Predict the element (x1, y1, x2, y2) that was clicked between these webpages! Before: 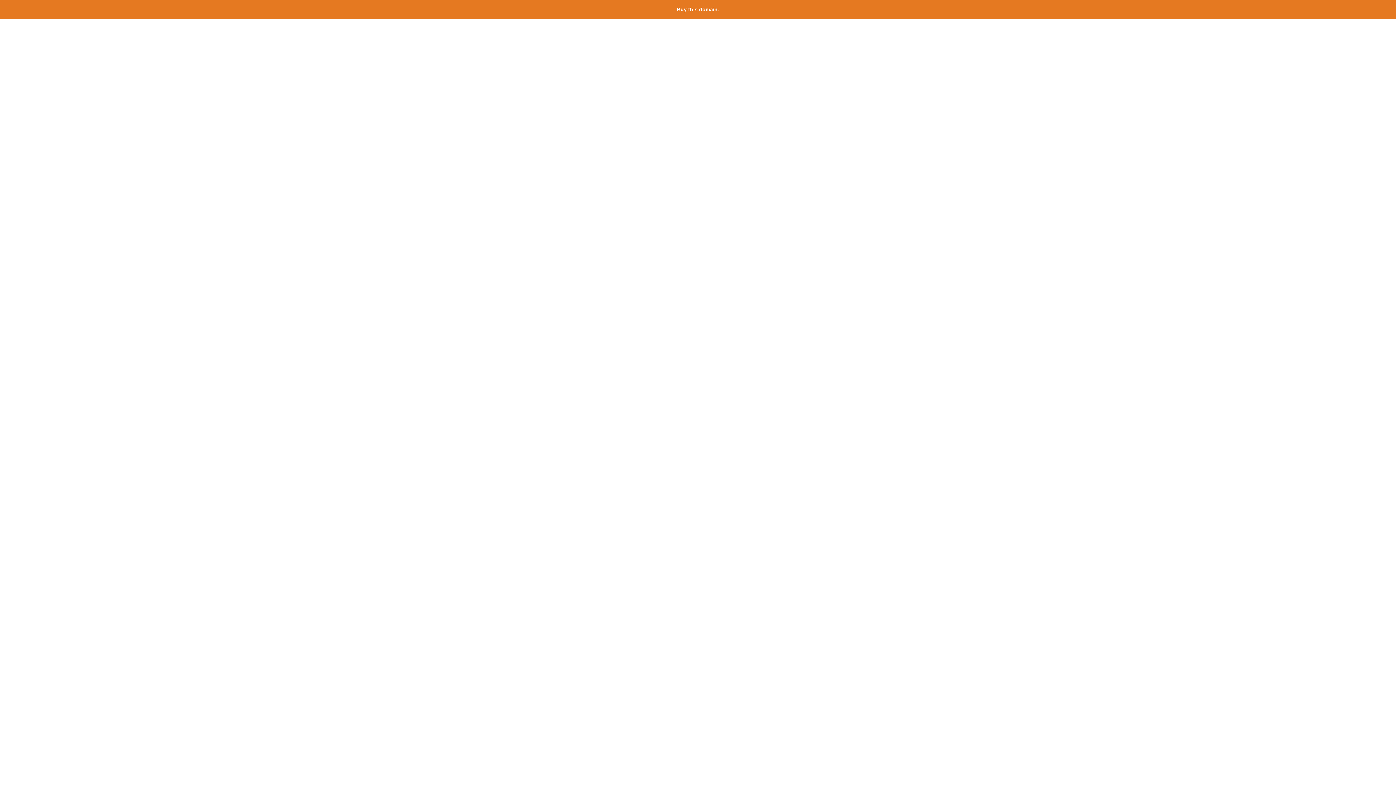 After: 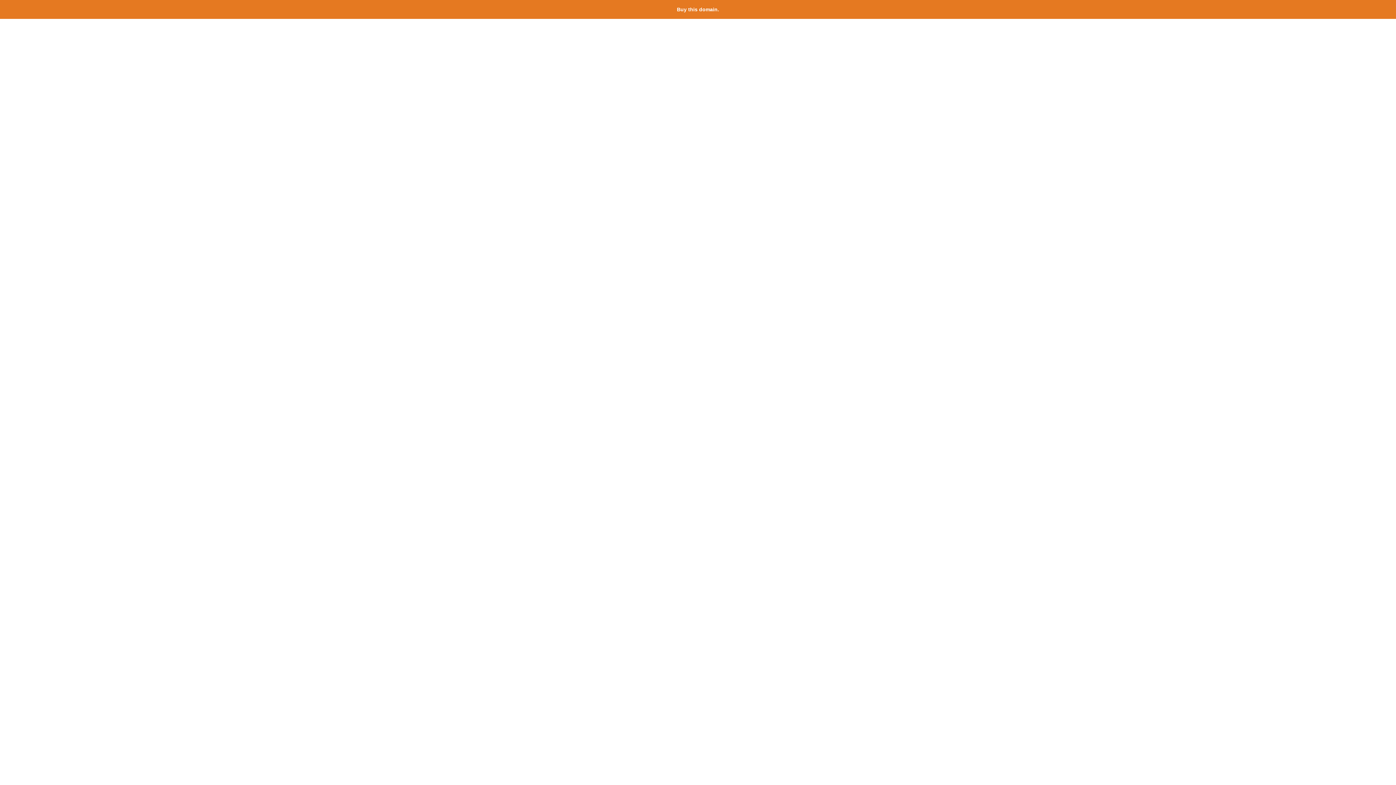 Action: label: Buy this domain. bbox: (677, 6, 719, 12)